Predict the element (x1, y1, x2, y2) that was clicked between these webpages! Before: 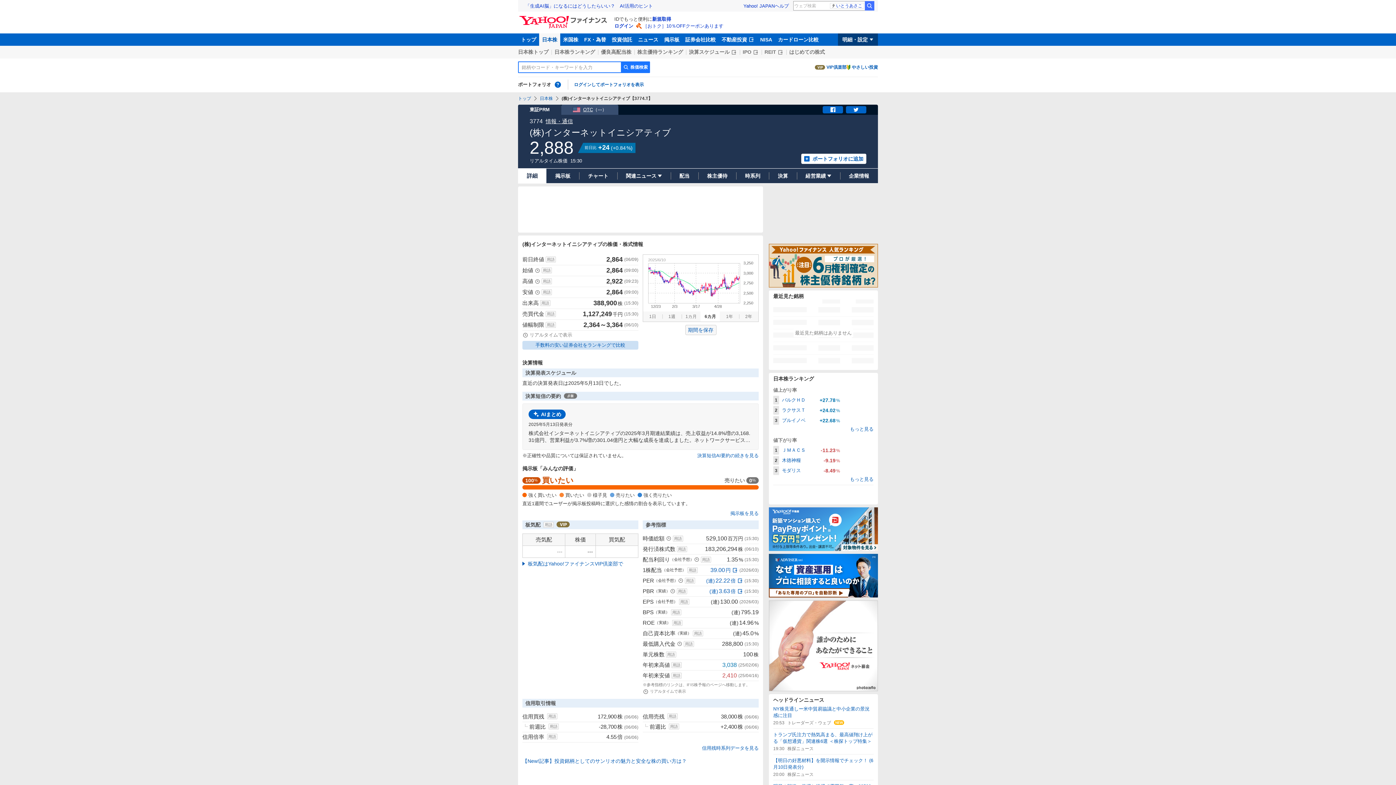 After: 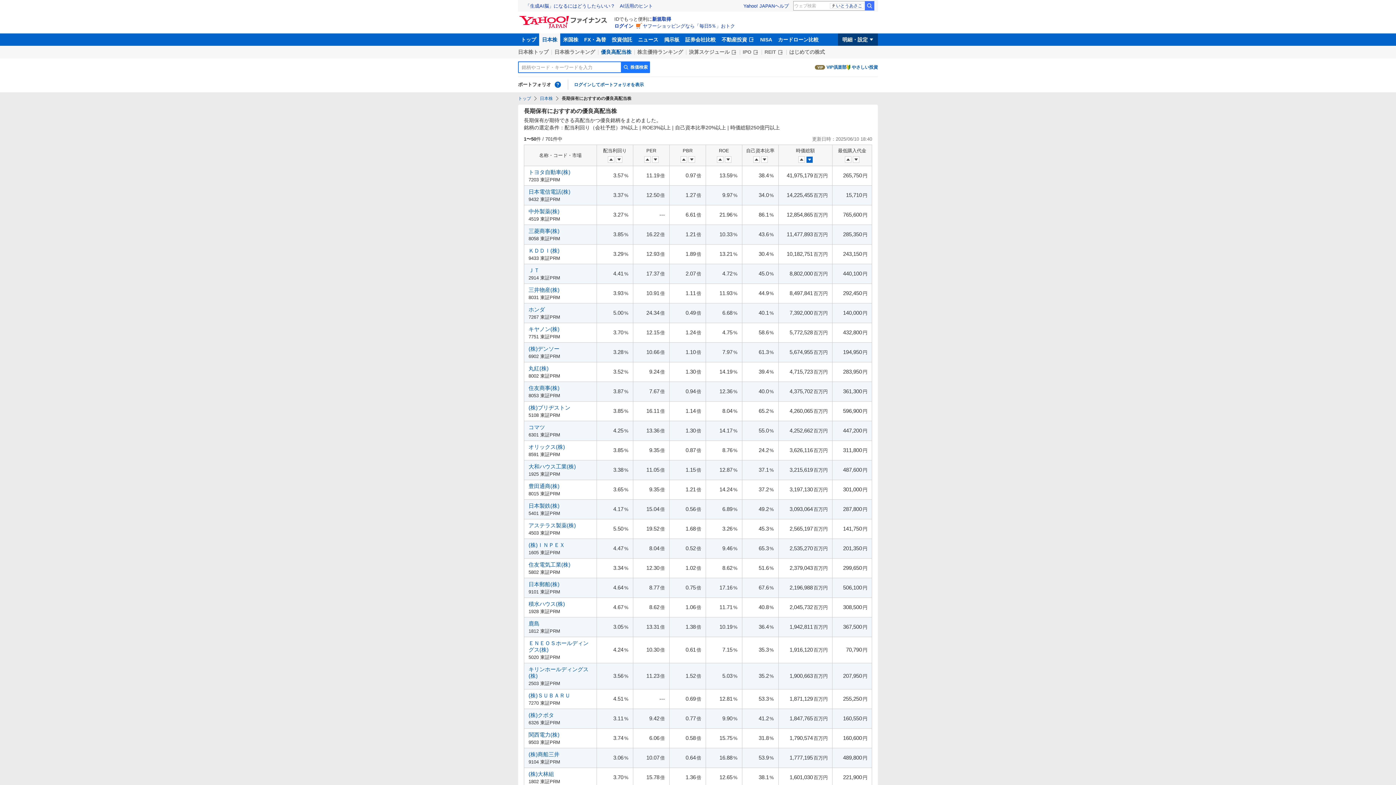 Action: bbox: (601, 48, 631, 55) label: 優良高配当株